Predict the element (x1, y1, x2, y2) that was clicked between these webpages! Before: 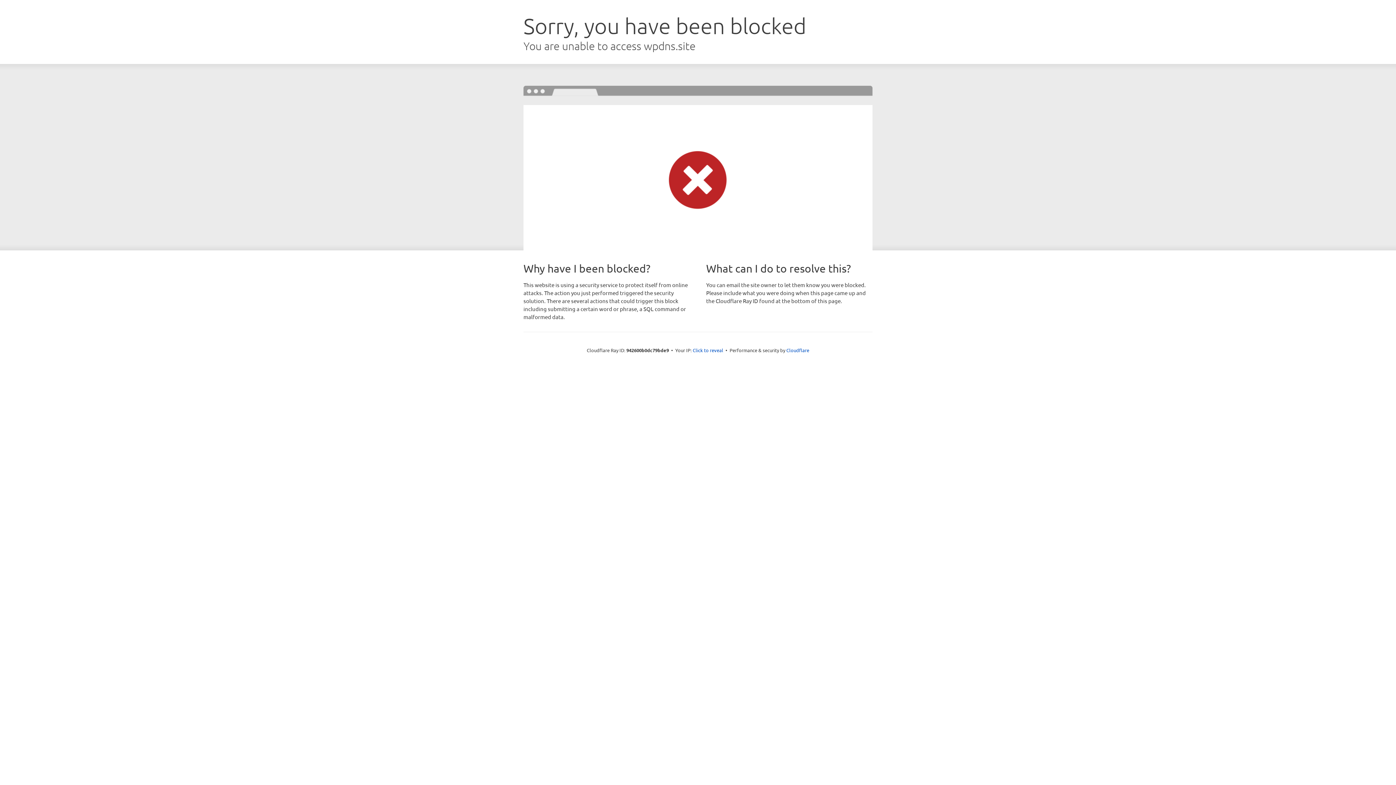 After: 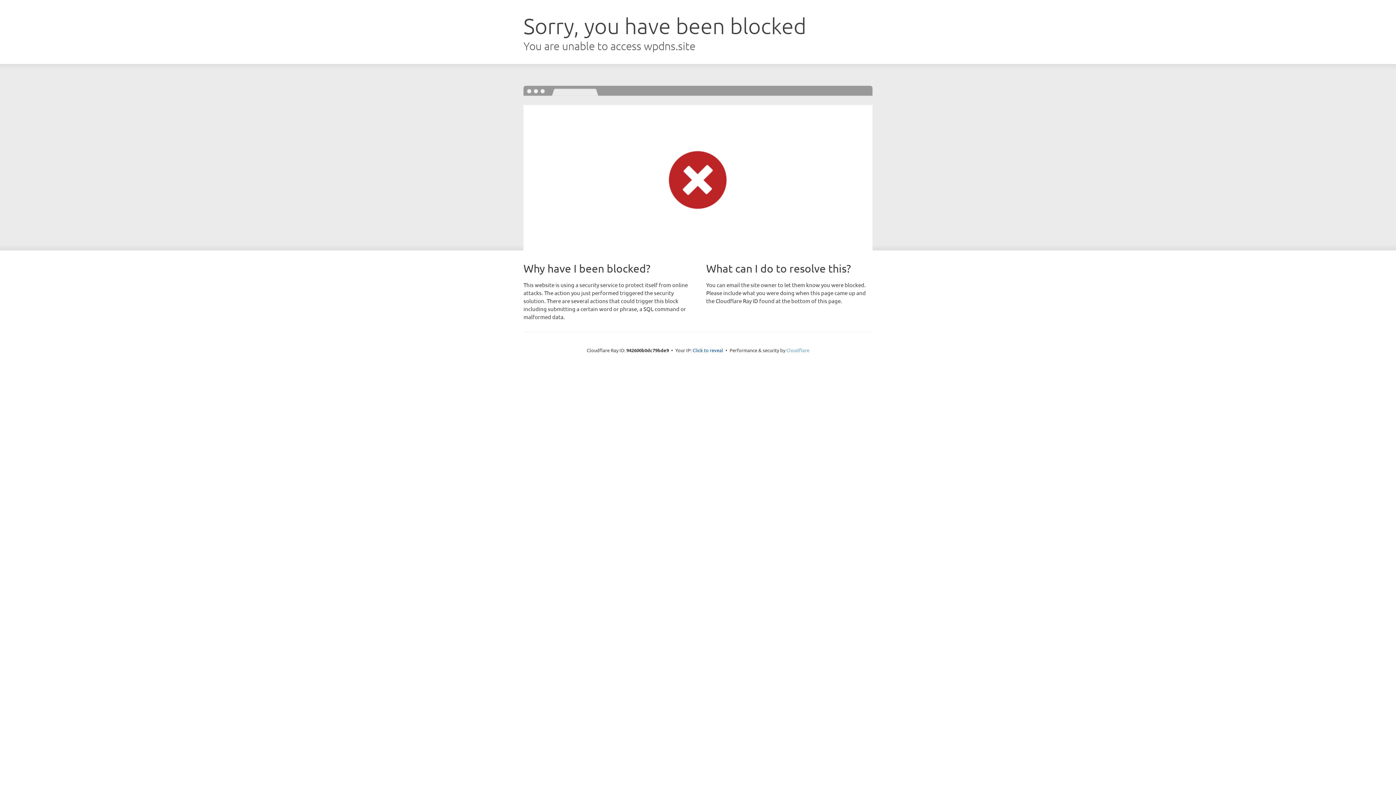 Action: bbox: (786, 347, 809, 353) label: Cloudflare